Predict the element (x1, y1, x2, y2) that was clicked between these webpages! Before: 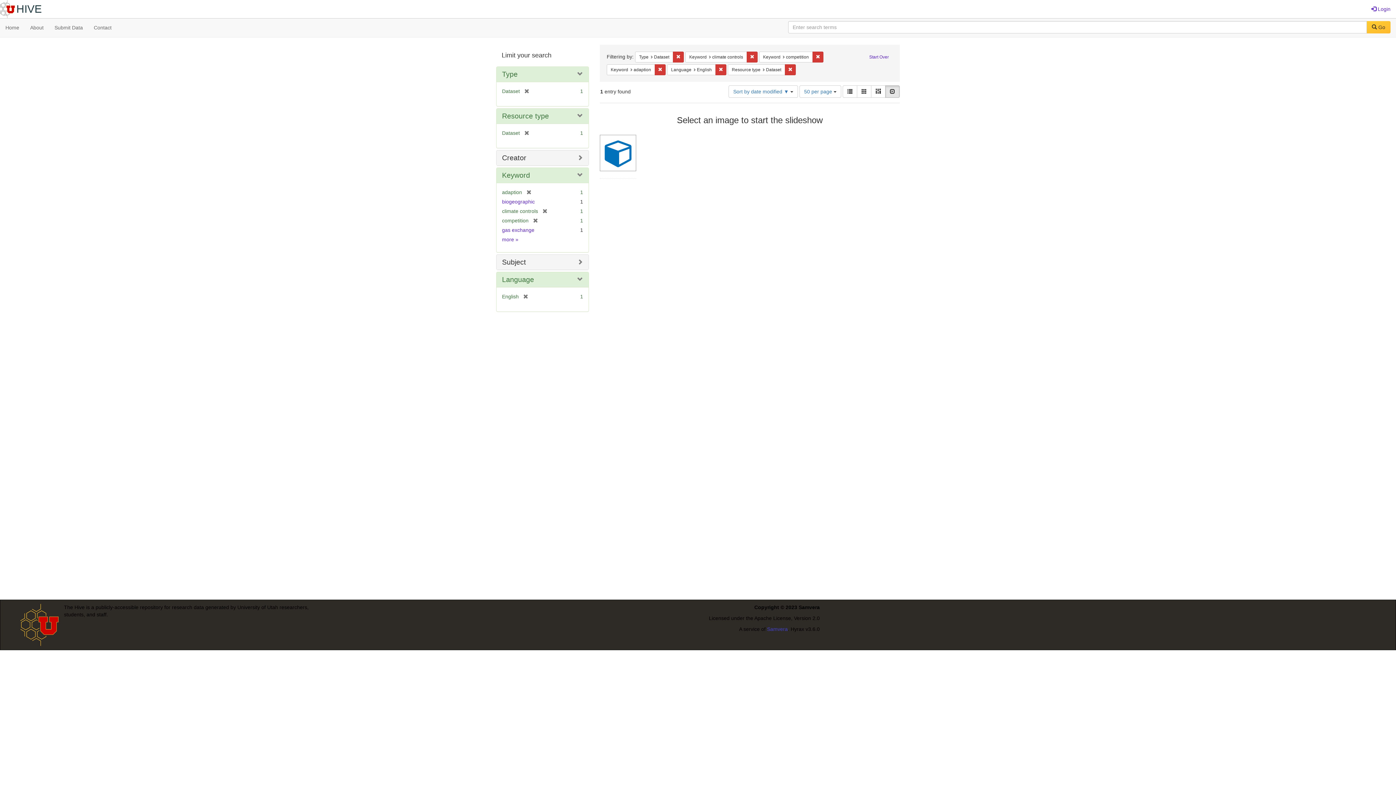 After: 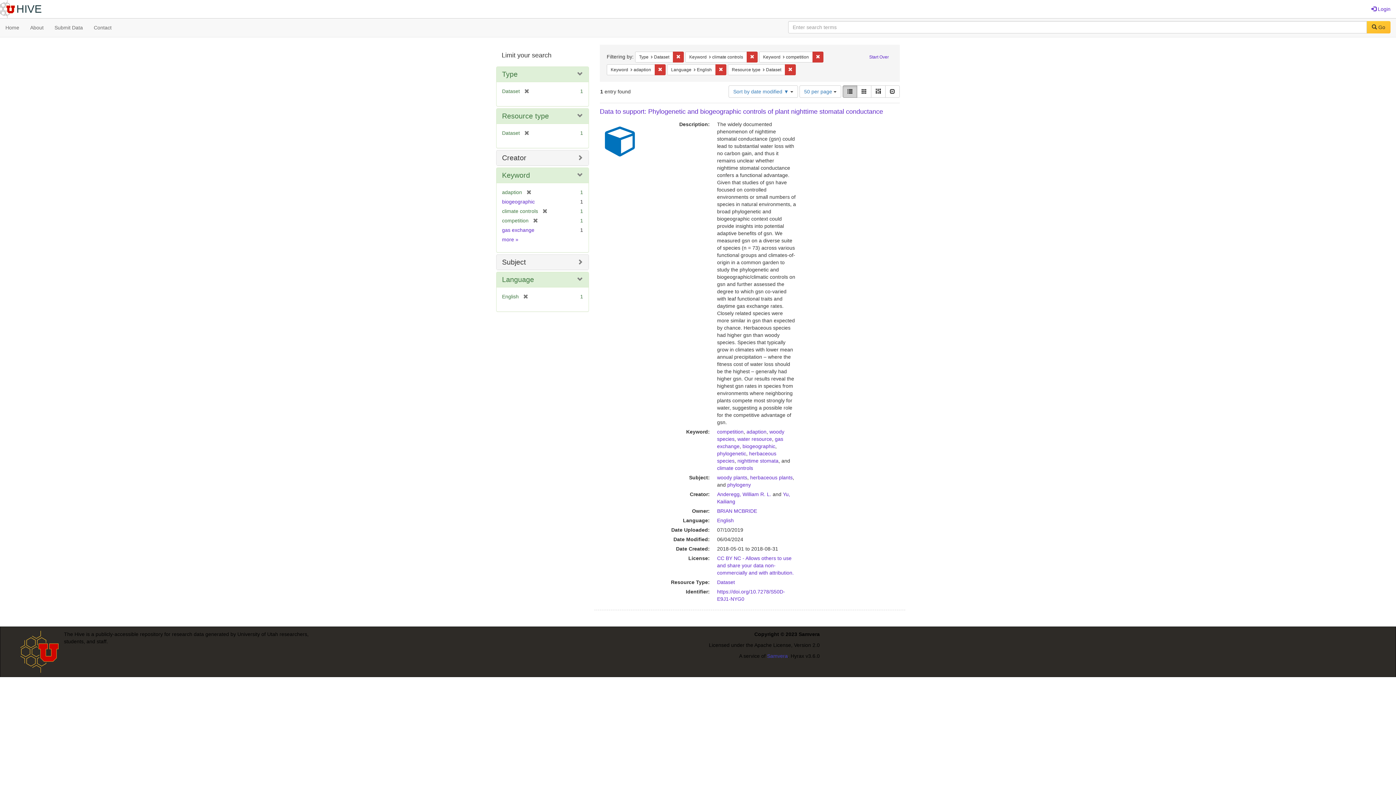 Action: label: List bbox: (842, 85, 857, 97)